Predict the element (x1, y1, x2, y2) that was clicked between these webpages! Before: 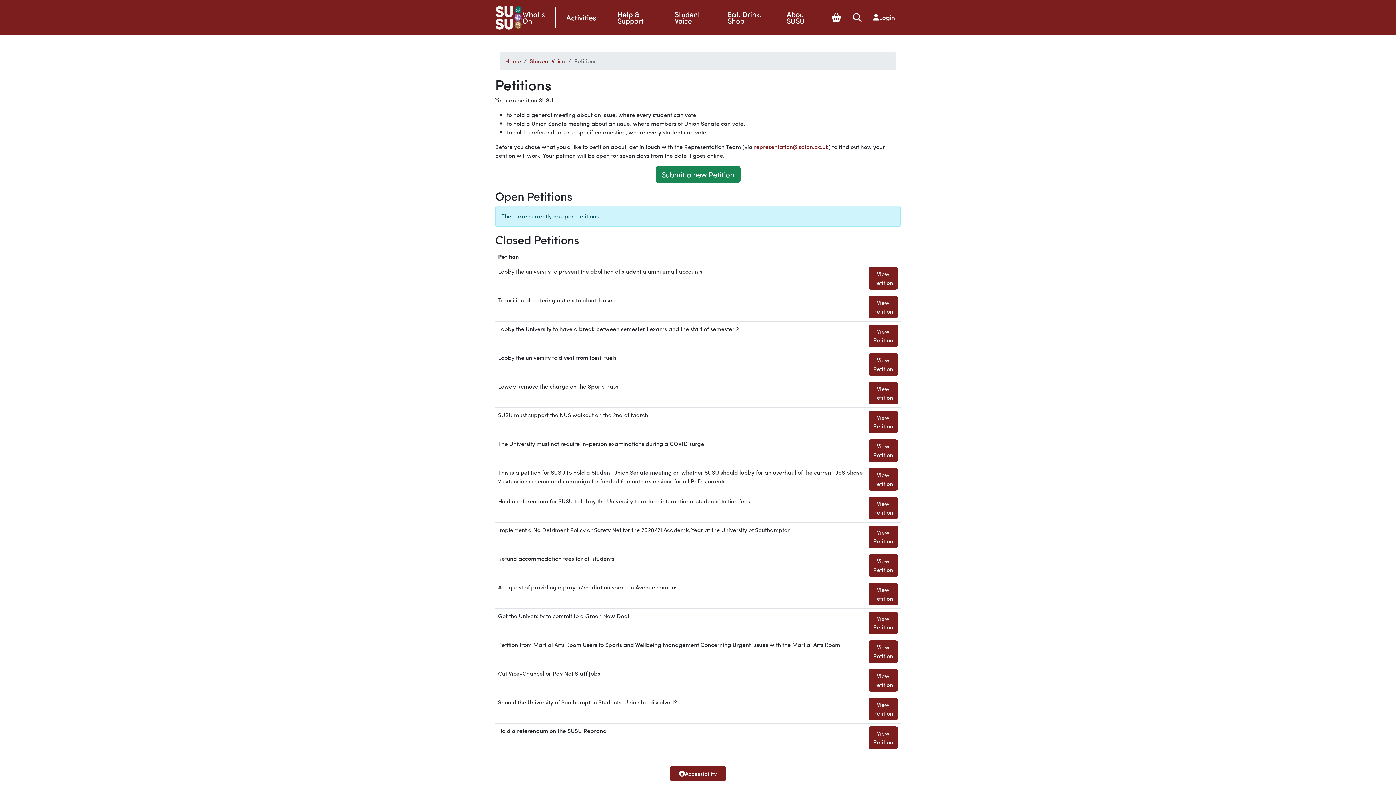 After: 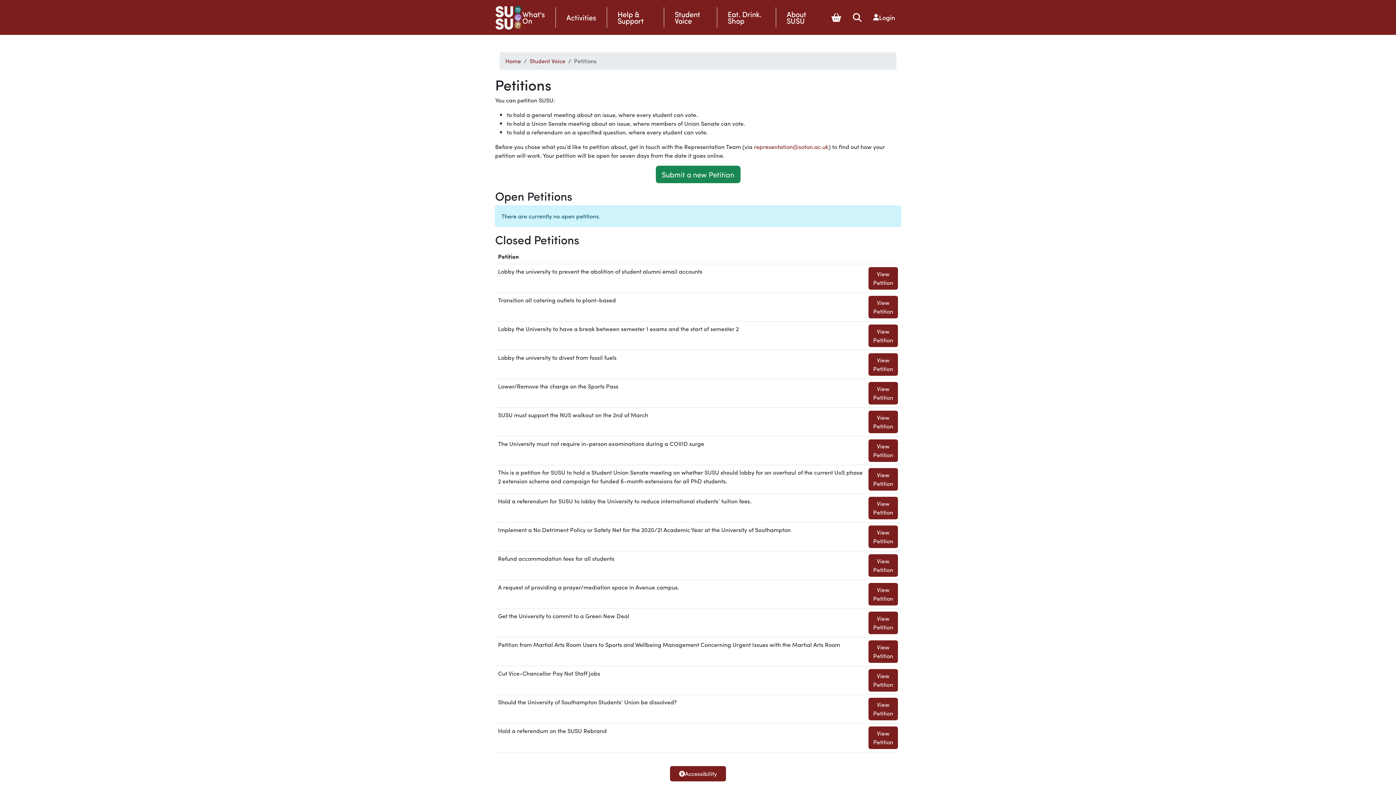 Action: bbox: (786, 10, 815, 24) label: About SUSU